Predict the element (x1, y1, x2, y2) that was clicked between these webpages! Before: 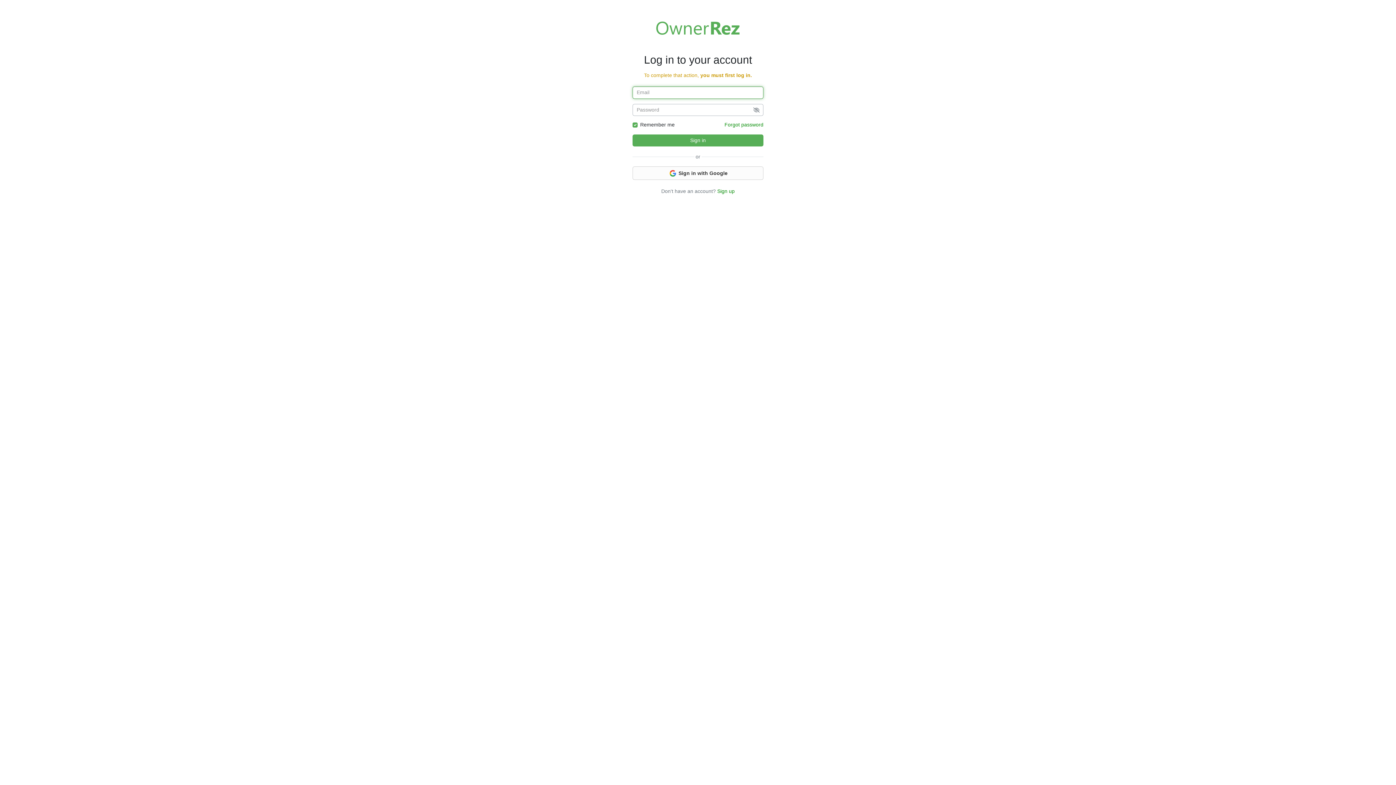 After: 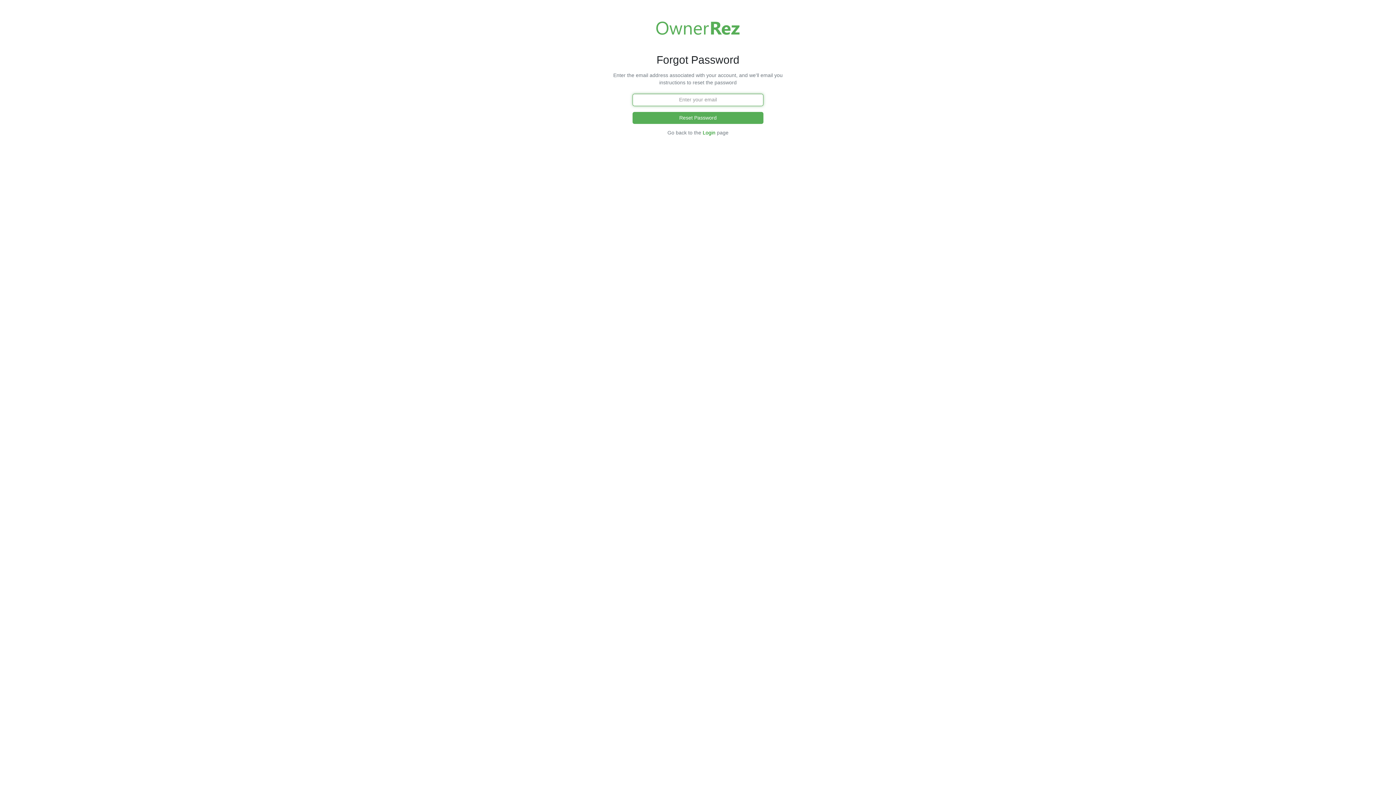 Action: bbox: (724, 121, 763, 127) label: Forgot password